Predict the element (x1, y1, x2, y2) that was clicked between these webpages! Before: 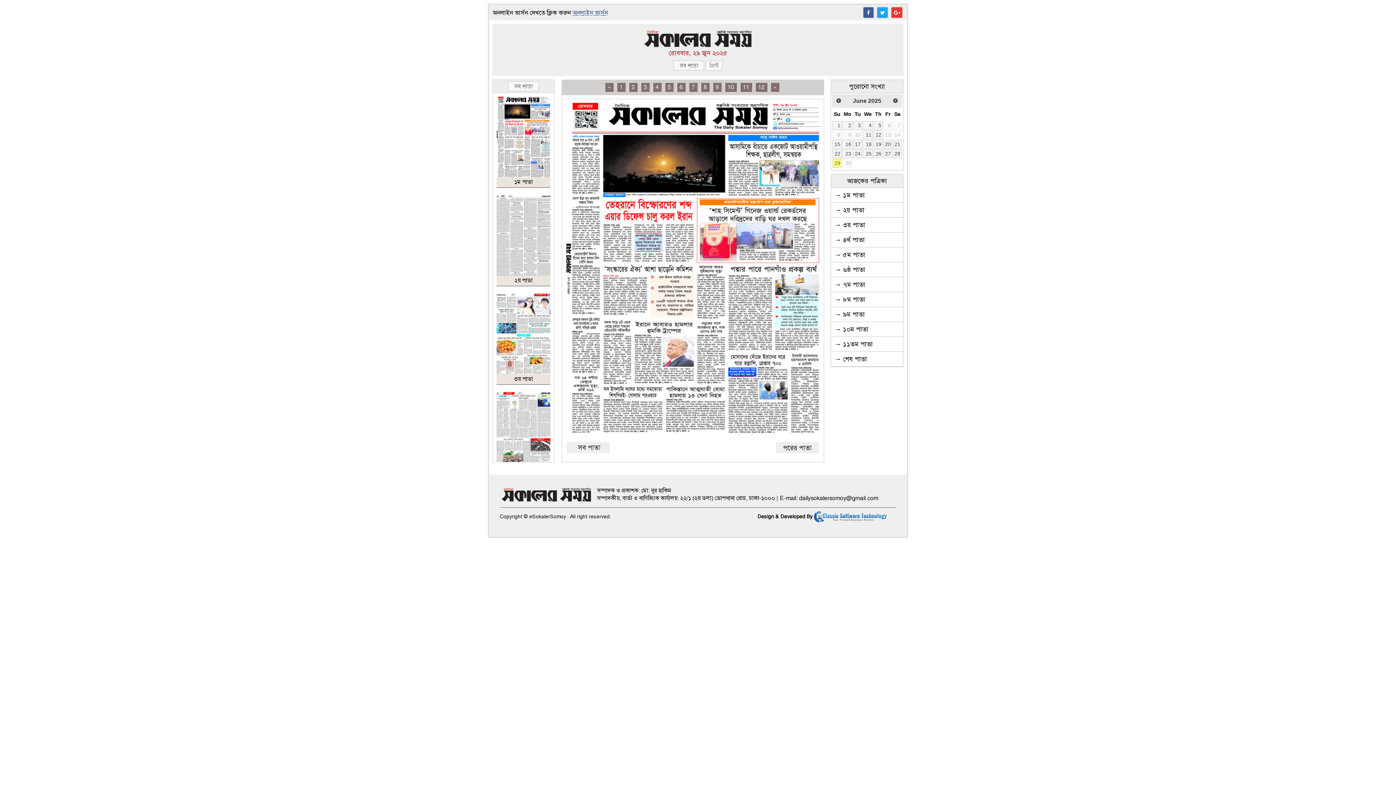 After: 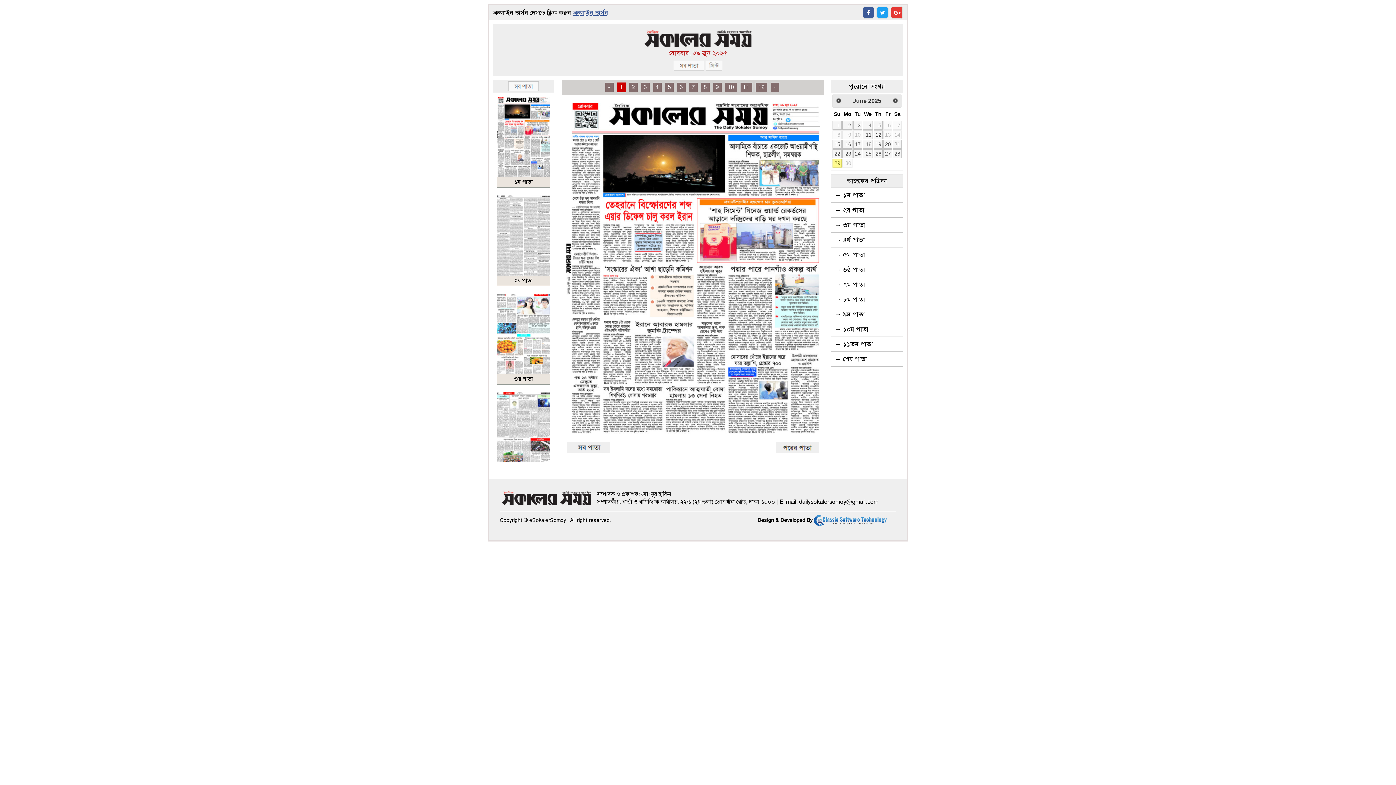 Action: bbox: (496, 133, 550, 187) label: ১ম পাতা